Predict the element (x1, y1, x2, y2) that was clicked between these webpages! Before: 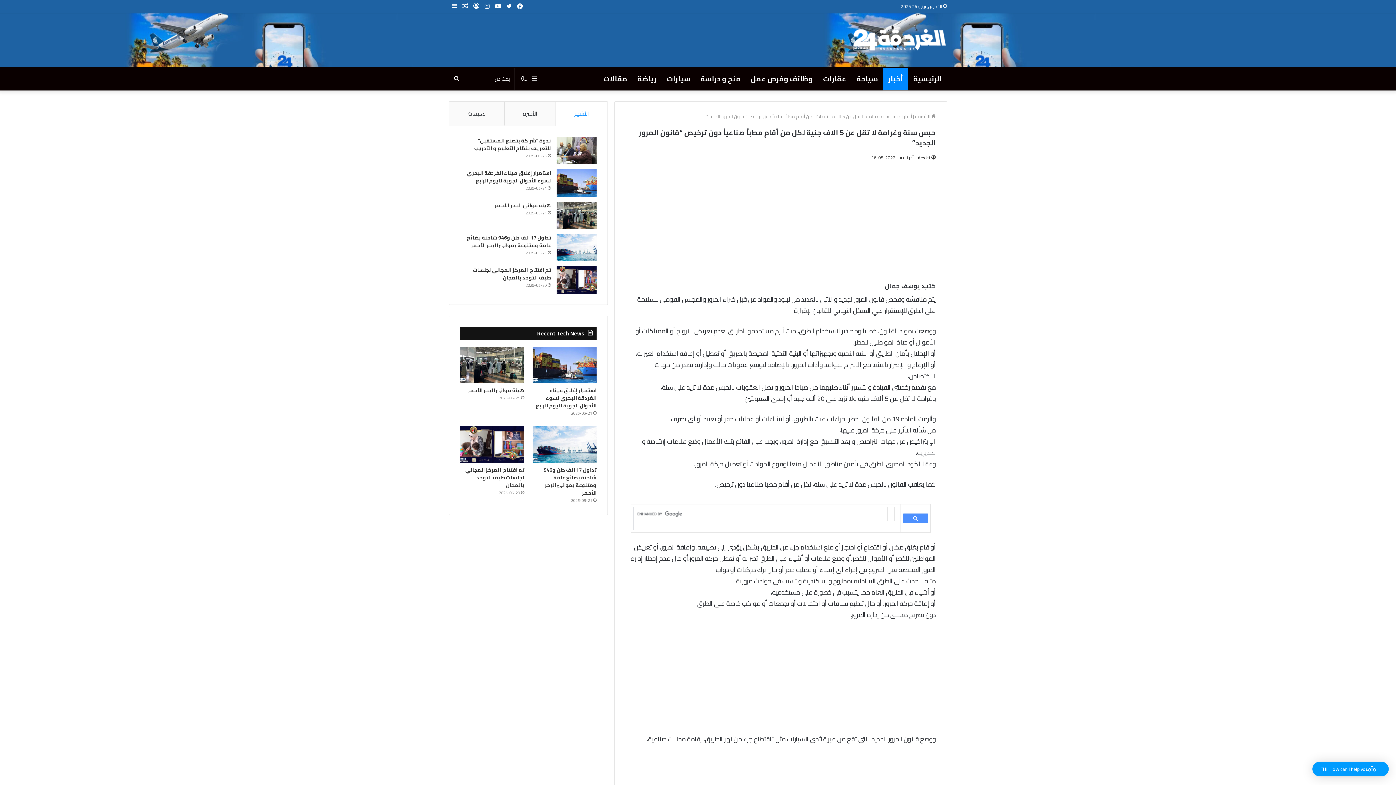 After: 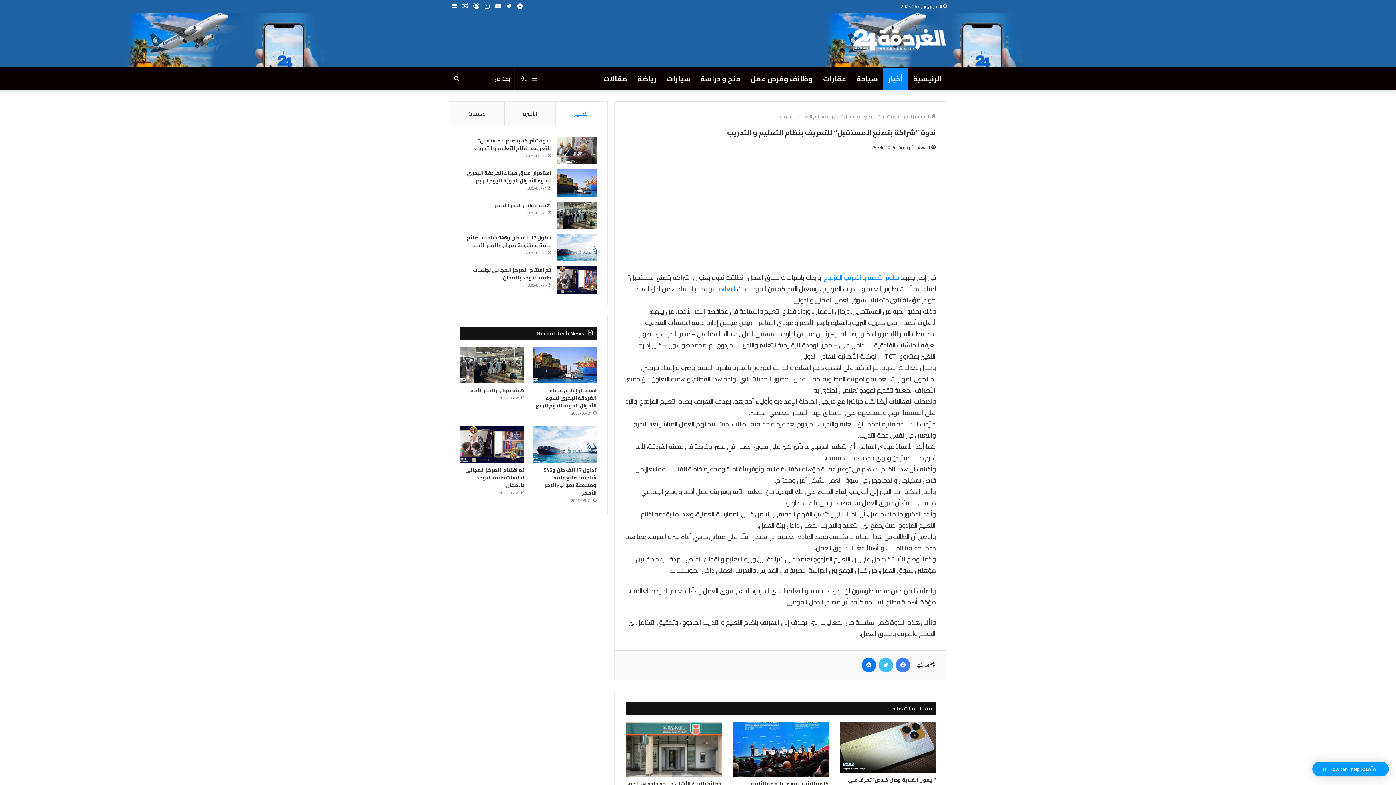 Action: label: ندوة “شراكة بتصنع المستقبل” للتعريف بنظام التعليم و التدريب  bbox: (473, 136, 551, 153)